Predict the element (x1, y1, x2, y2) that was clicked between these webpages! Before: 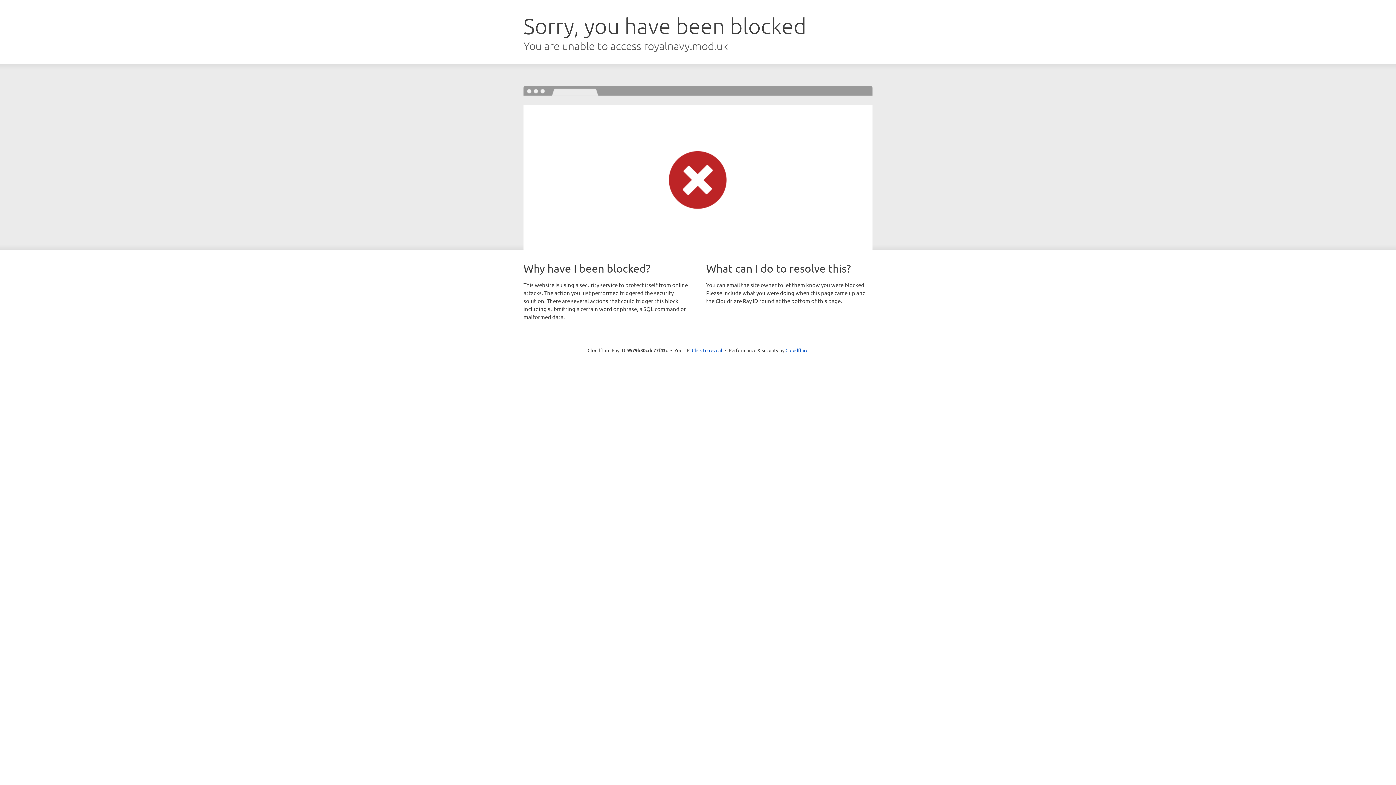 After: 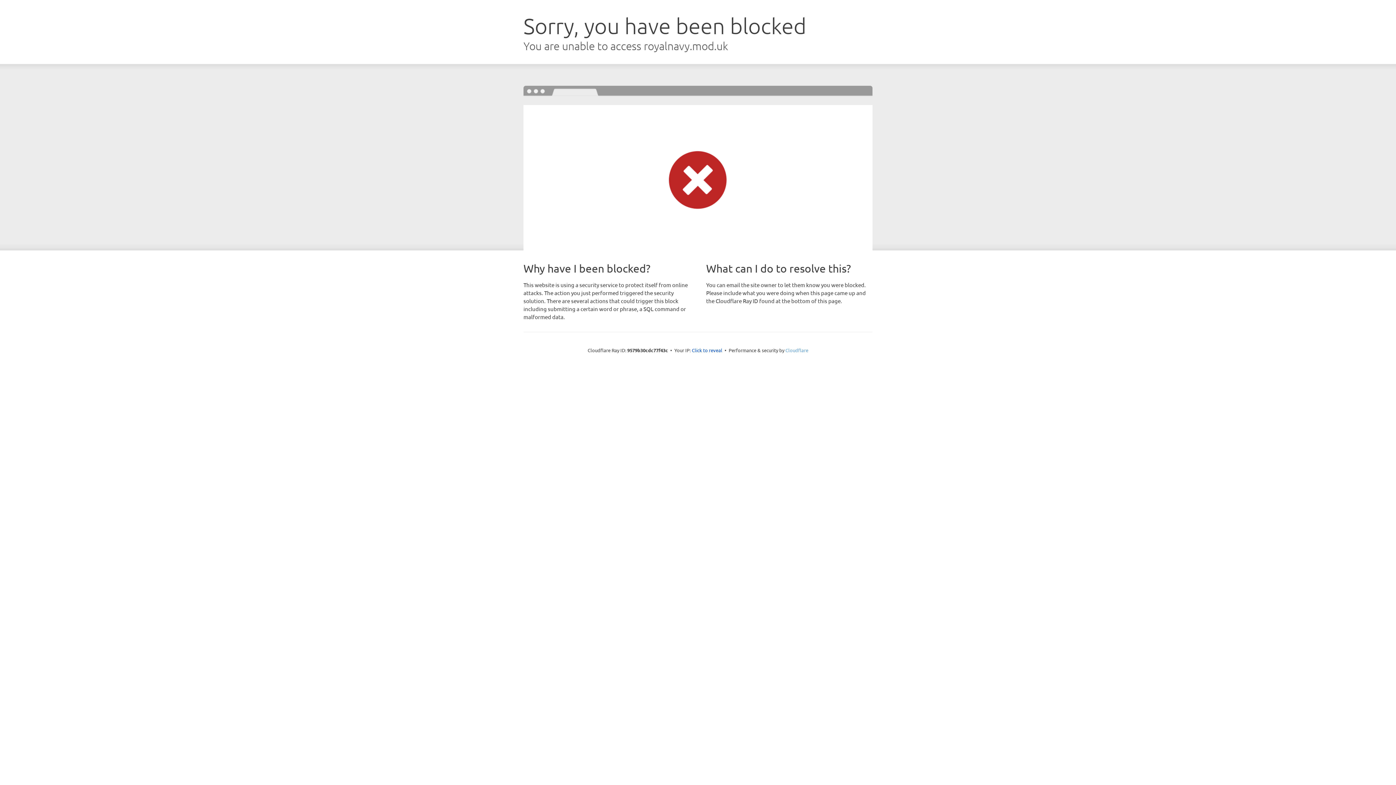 Action: bbox: (785, 347, 808, 353) label: Cloudflare